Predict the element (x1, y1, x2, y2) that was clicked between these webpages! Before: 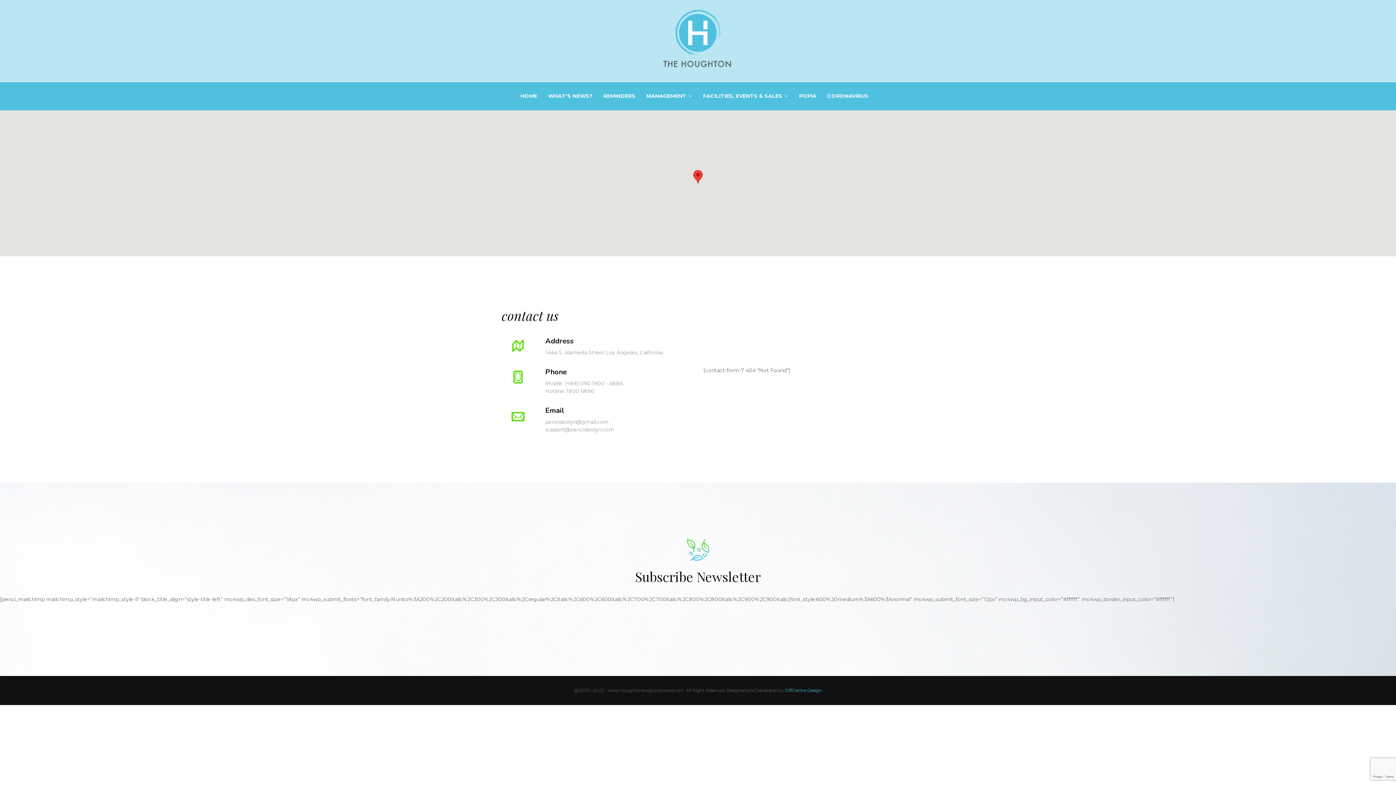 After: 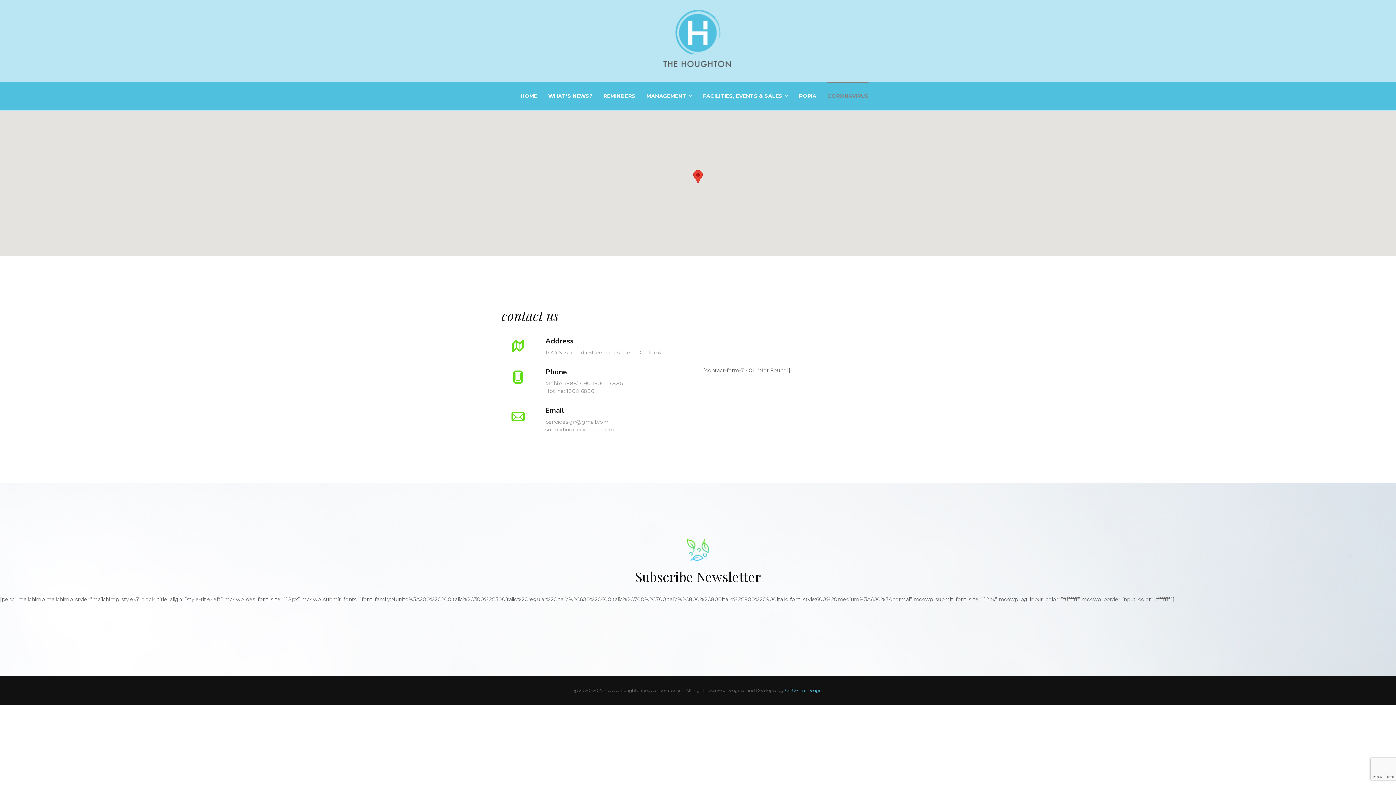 Action: label: CORONAVIRUS bbox: (827, 81, 868, 110)